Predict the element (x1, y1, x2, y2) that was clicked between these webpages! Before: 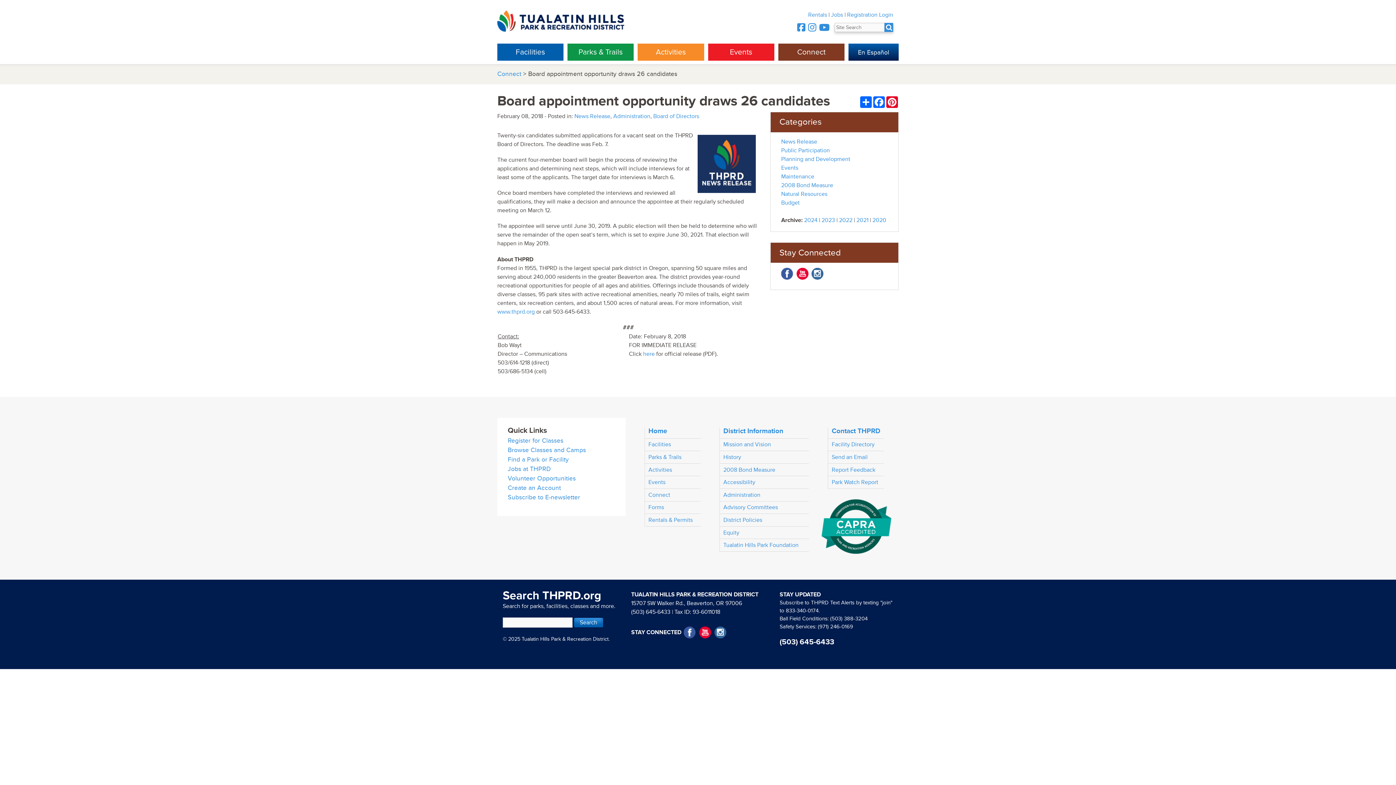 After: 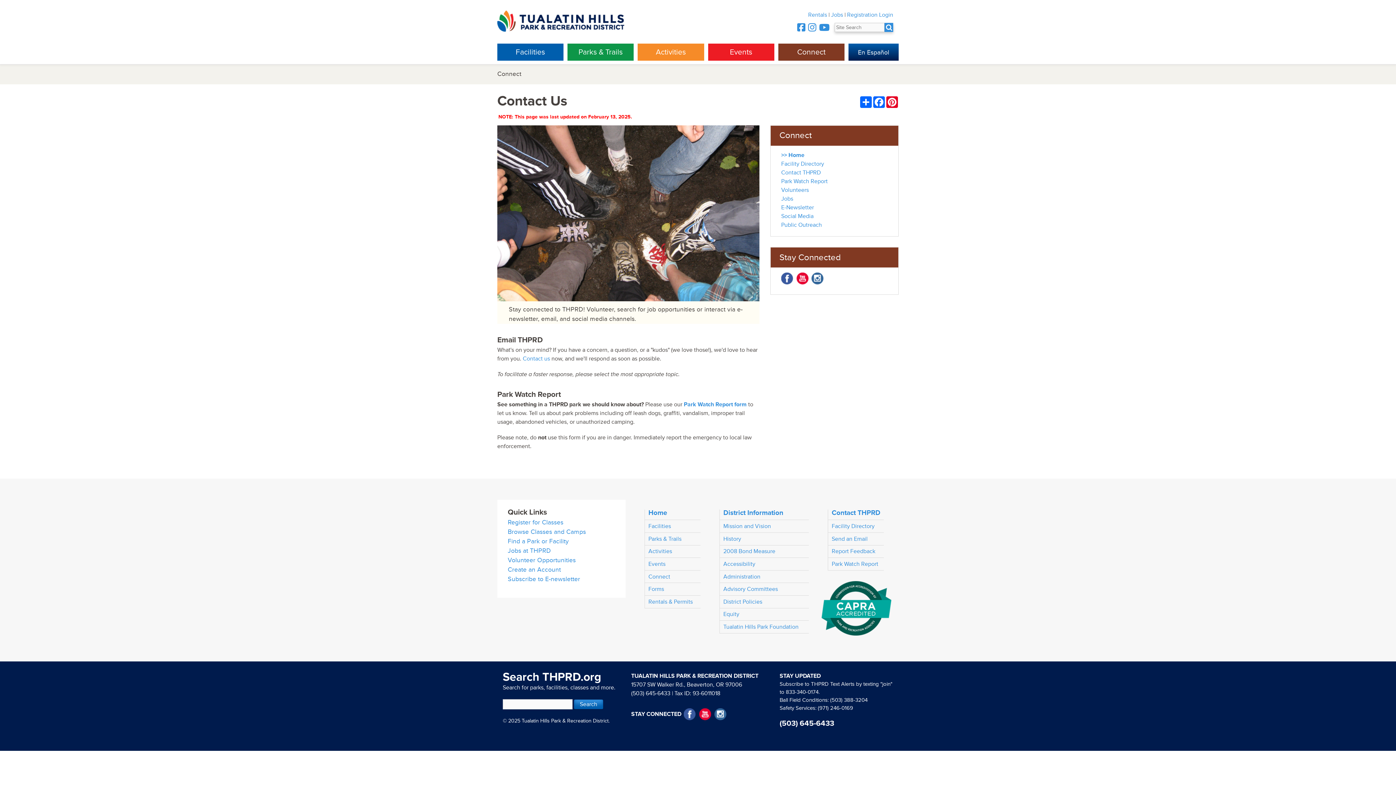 Action: label: Connect bbox: (778, 43, 844, 60)